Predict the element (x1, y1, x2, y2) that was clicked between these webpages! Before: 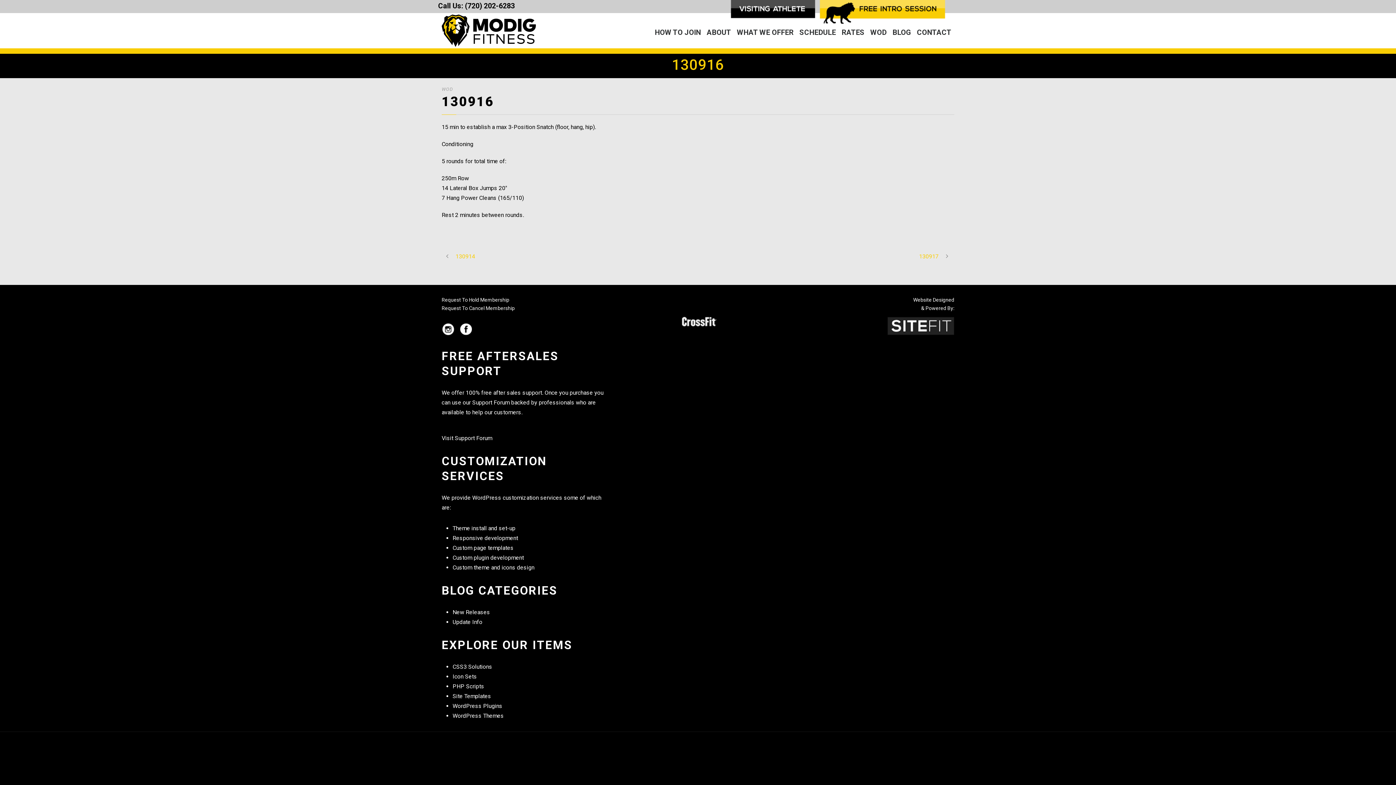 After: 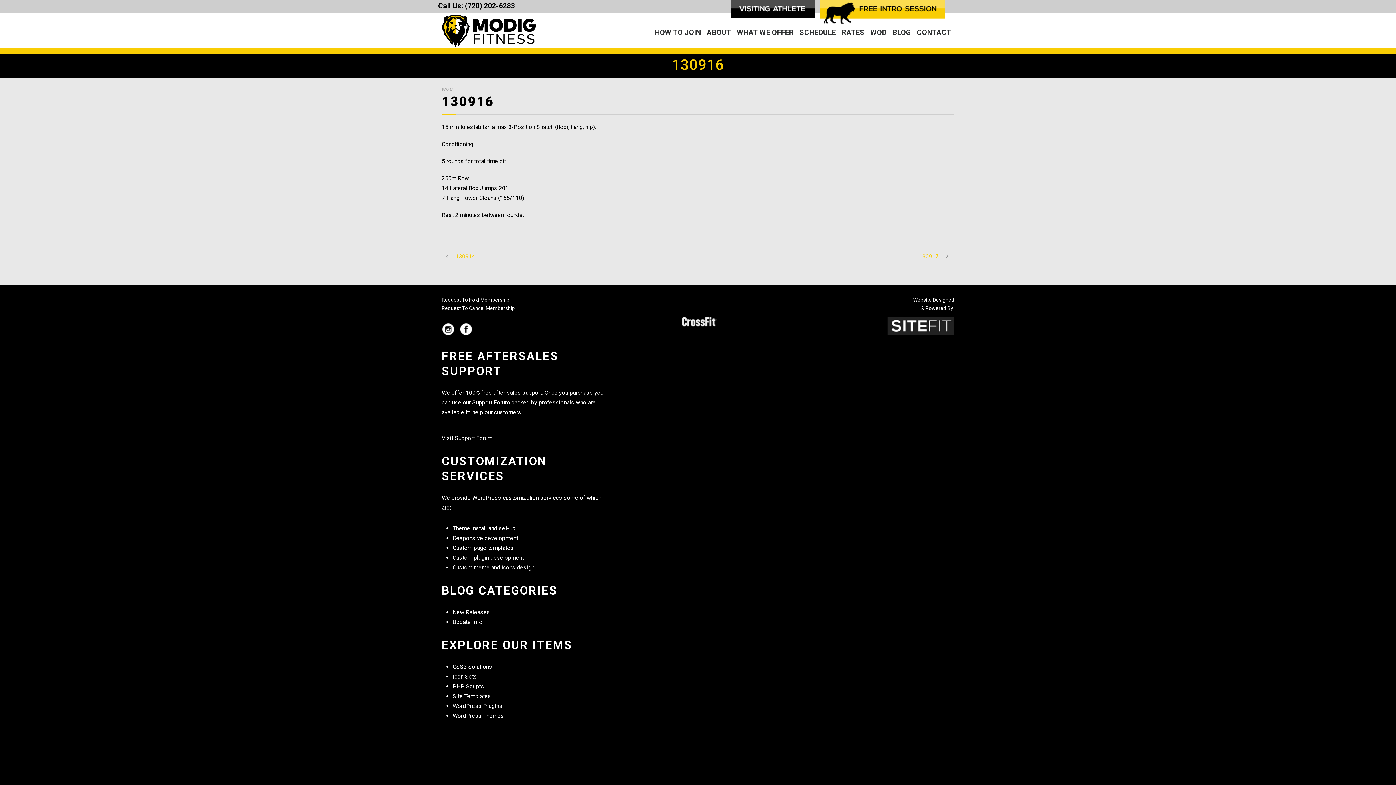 Action: bbox: (442, 325, 454, 332)